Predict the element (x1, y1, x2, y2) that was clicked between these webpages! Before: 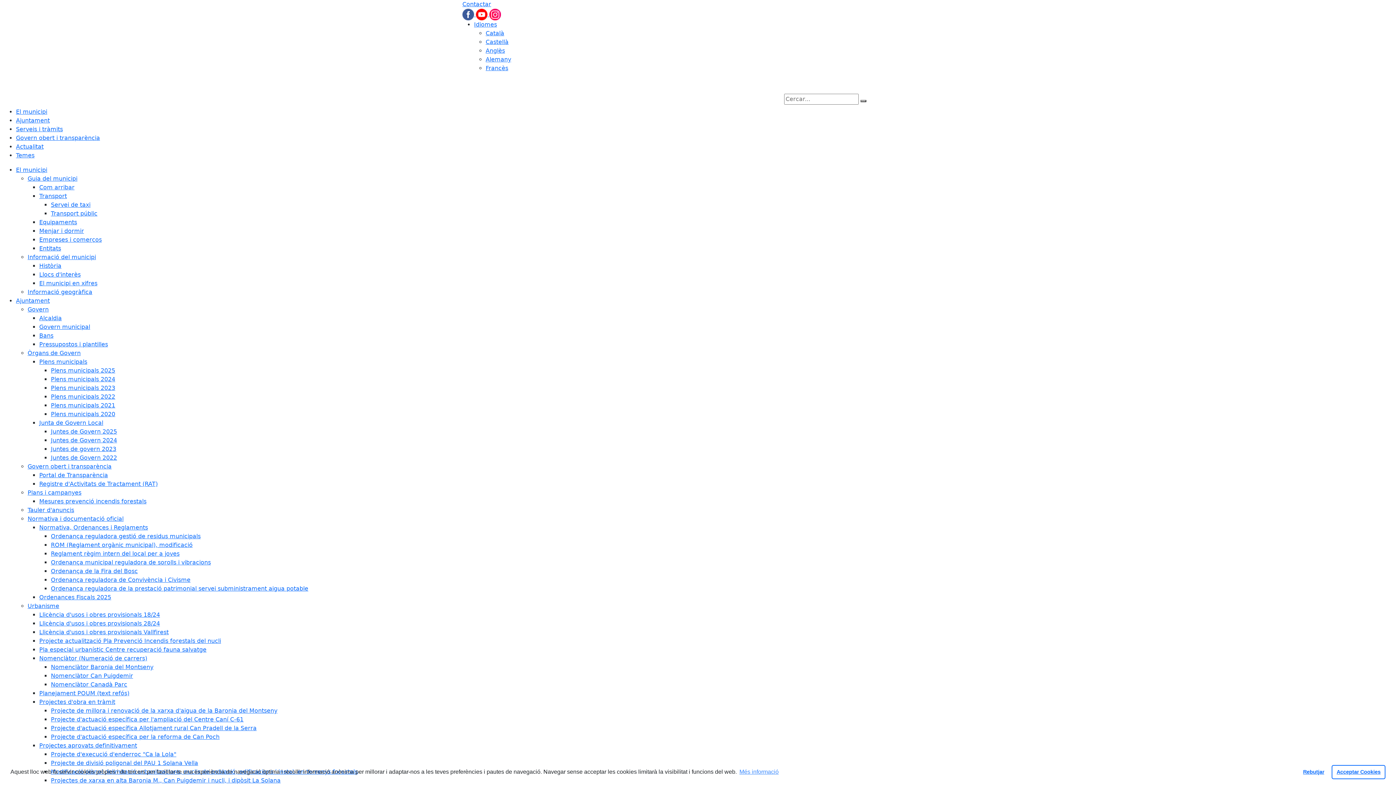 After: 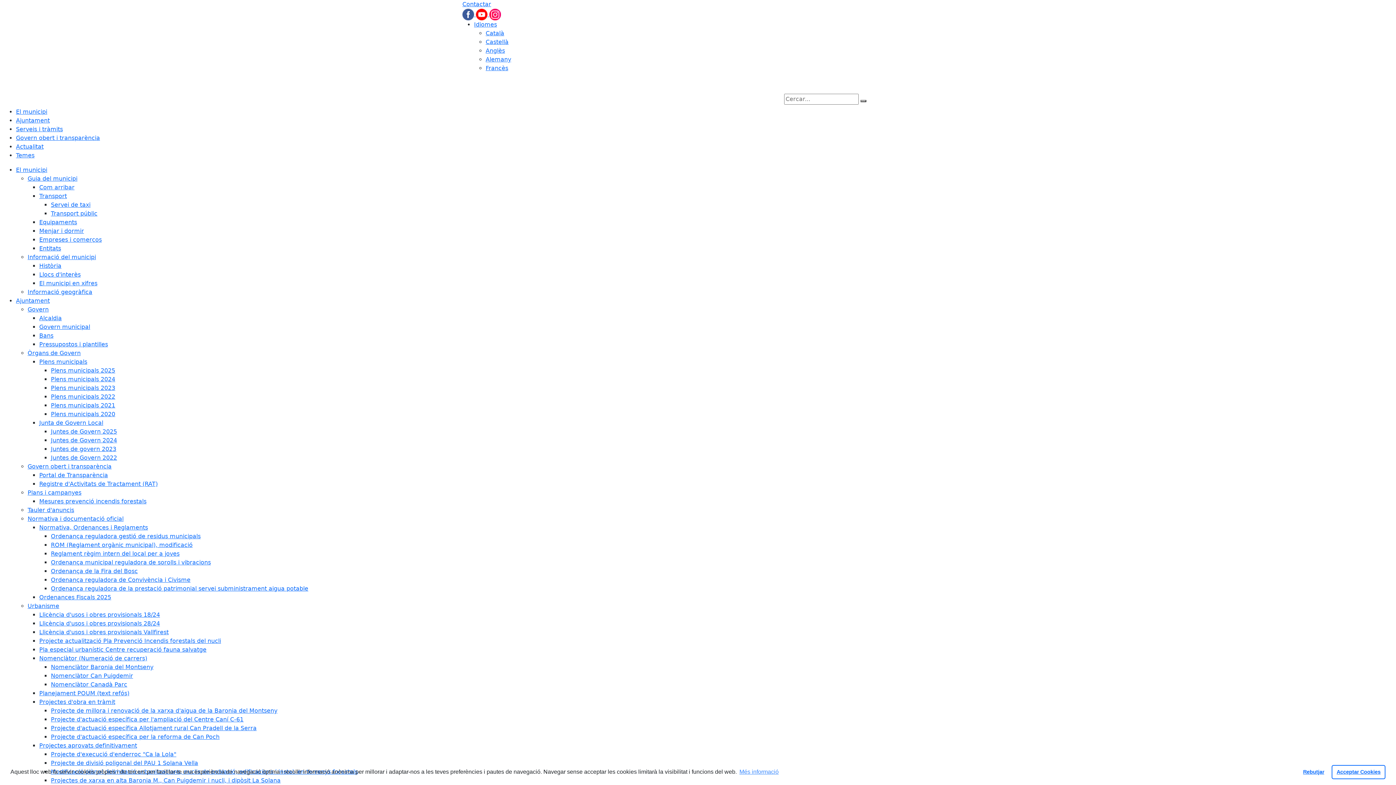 Action: label: Plens municipals bbox: (39, 358, 87, 365)